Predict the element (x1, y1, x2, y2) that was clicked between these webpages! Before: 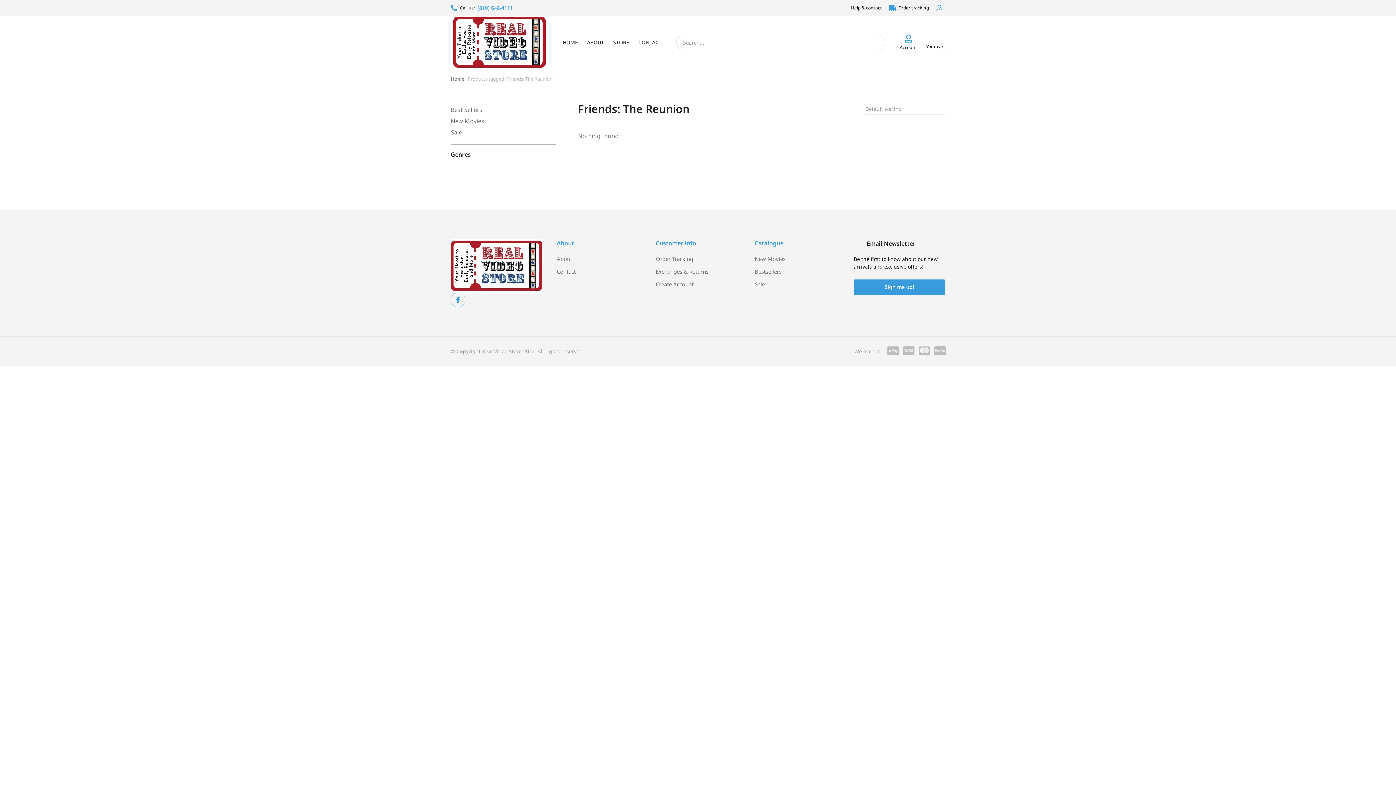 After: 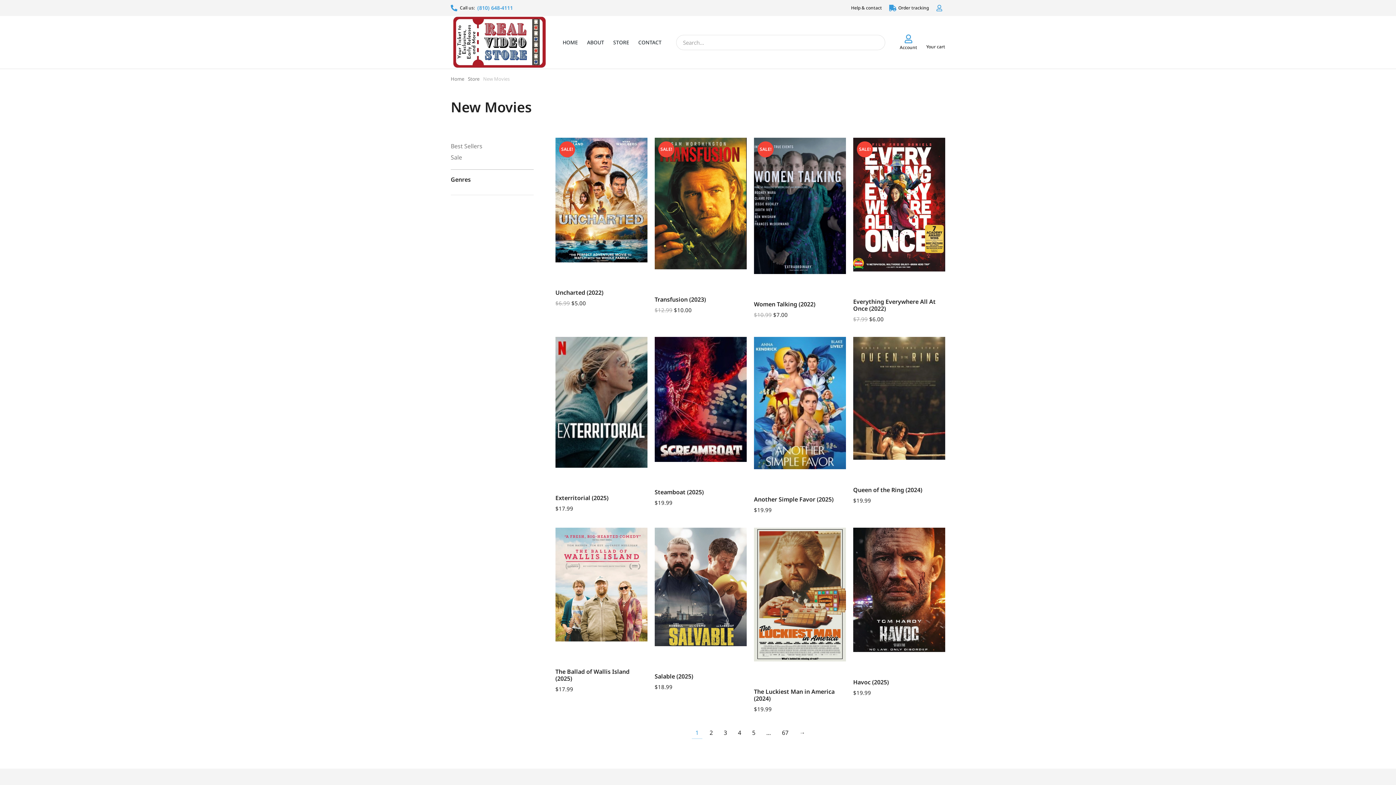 Action: bbox: (450, 117, 484, 125) label: New Movies